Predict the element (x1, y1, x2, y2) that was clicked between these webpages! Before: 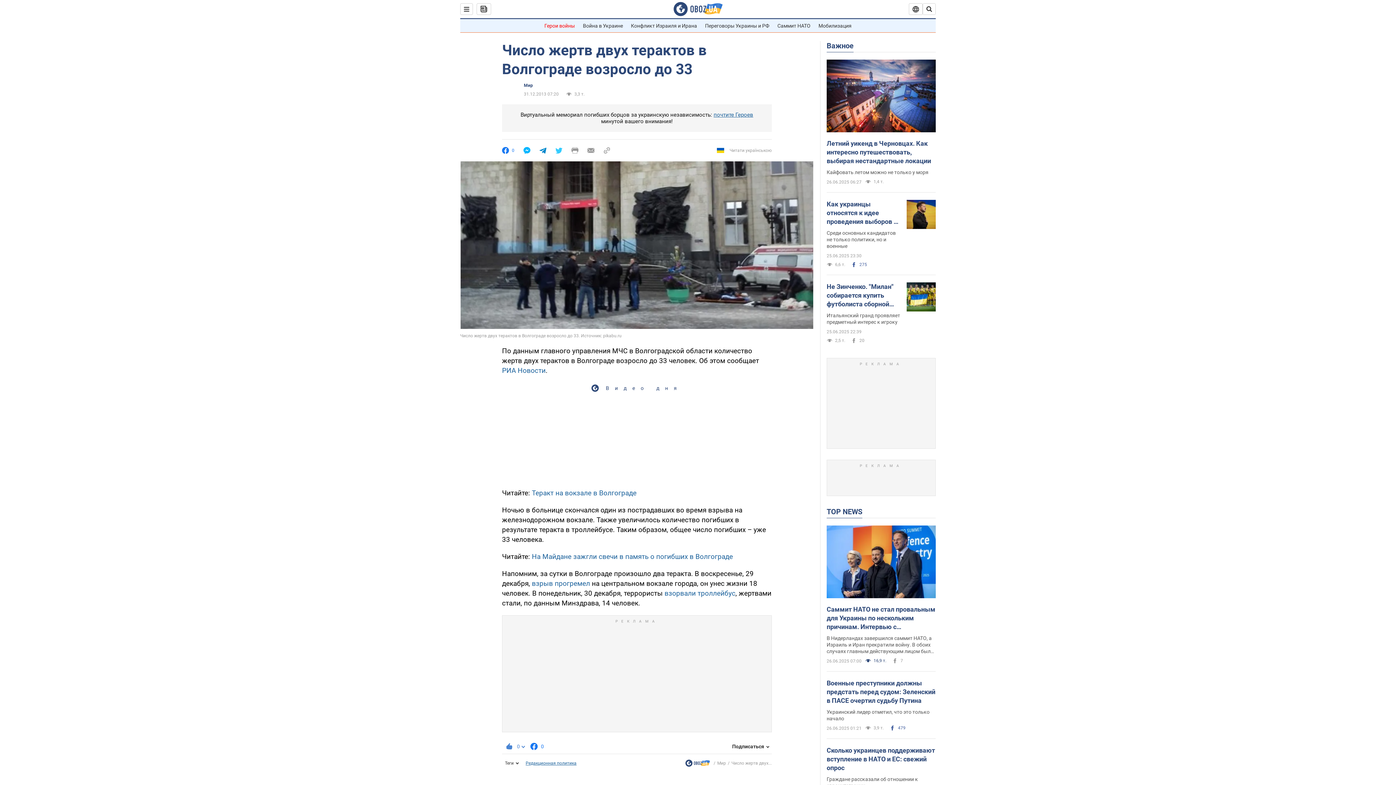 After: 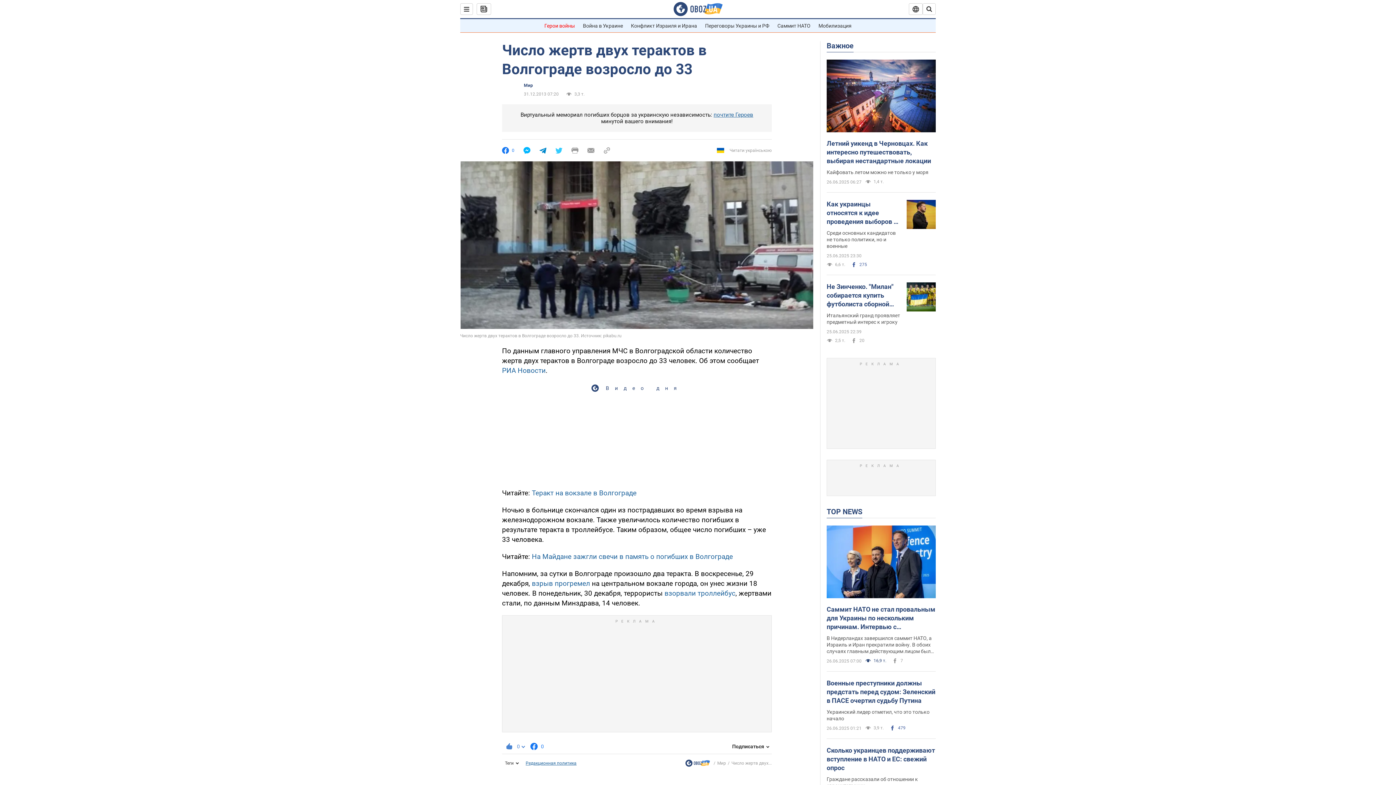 Action: bbox: (502, 366, 545, 374) label: РИА Новости